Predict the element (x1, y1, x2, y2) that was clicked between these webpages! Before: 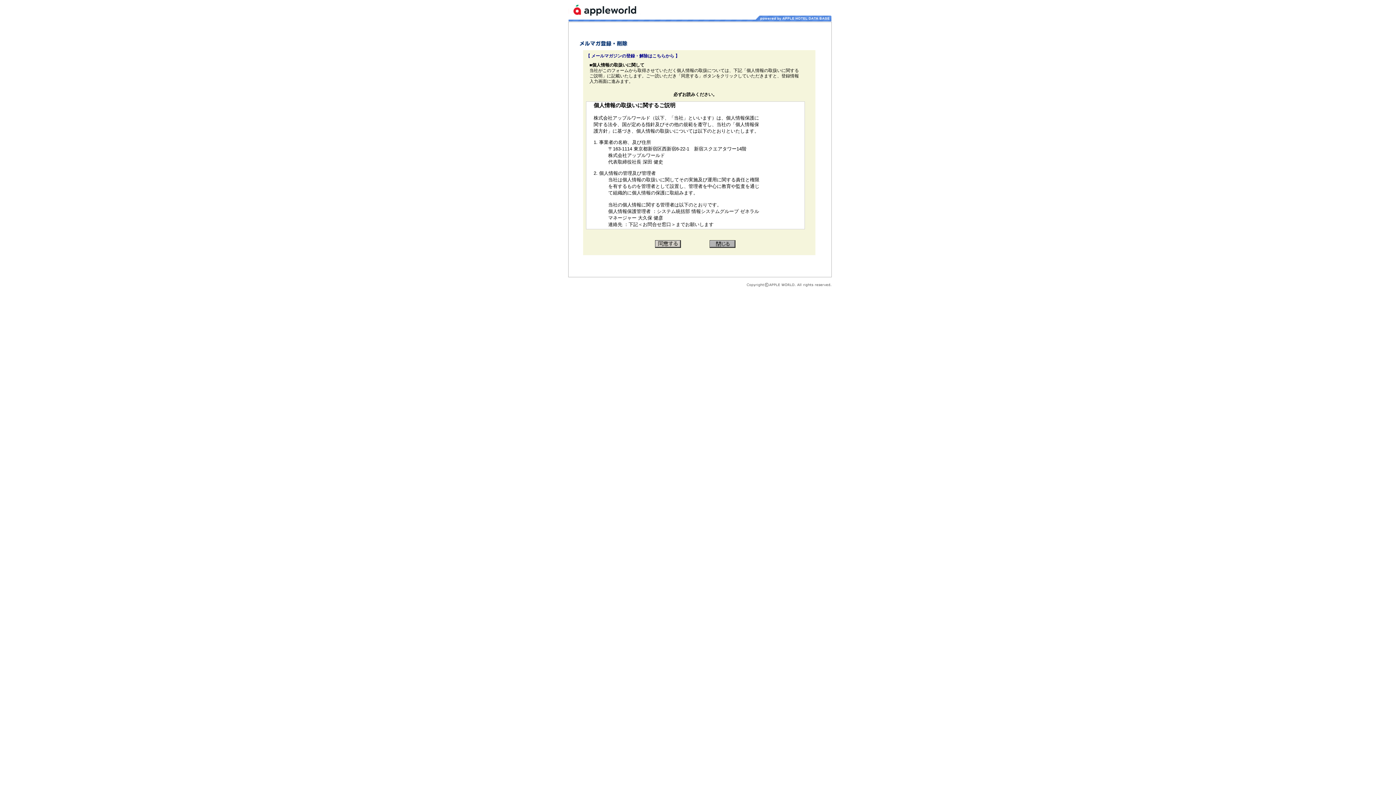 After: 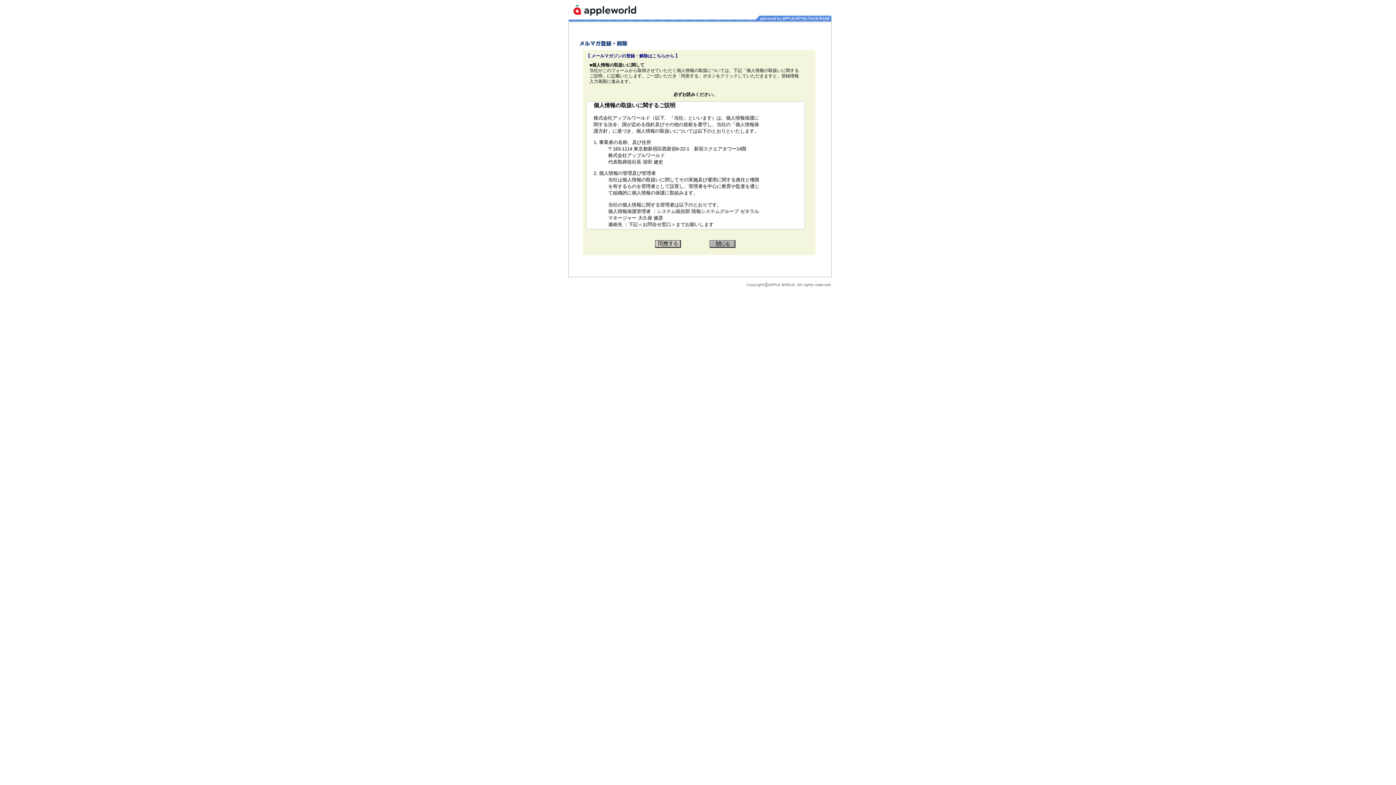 Action: bbox: (709, 244, 735, 249)